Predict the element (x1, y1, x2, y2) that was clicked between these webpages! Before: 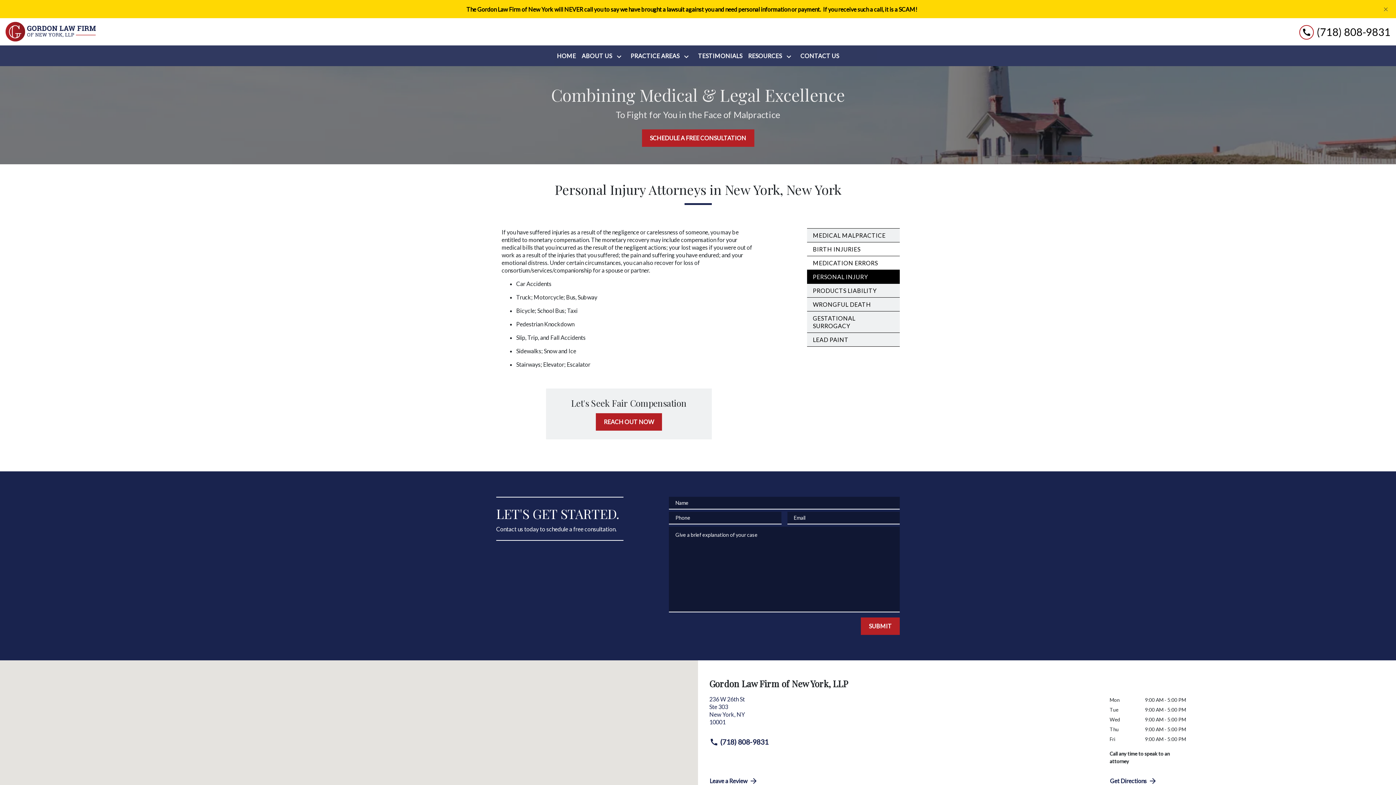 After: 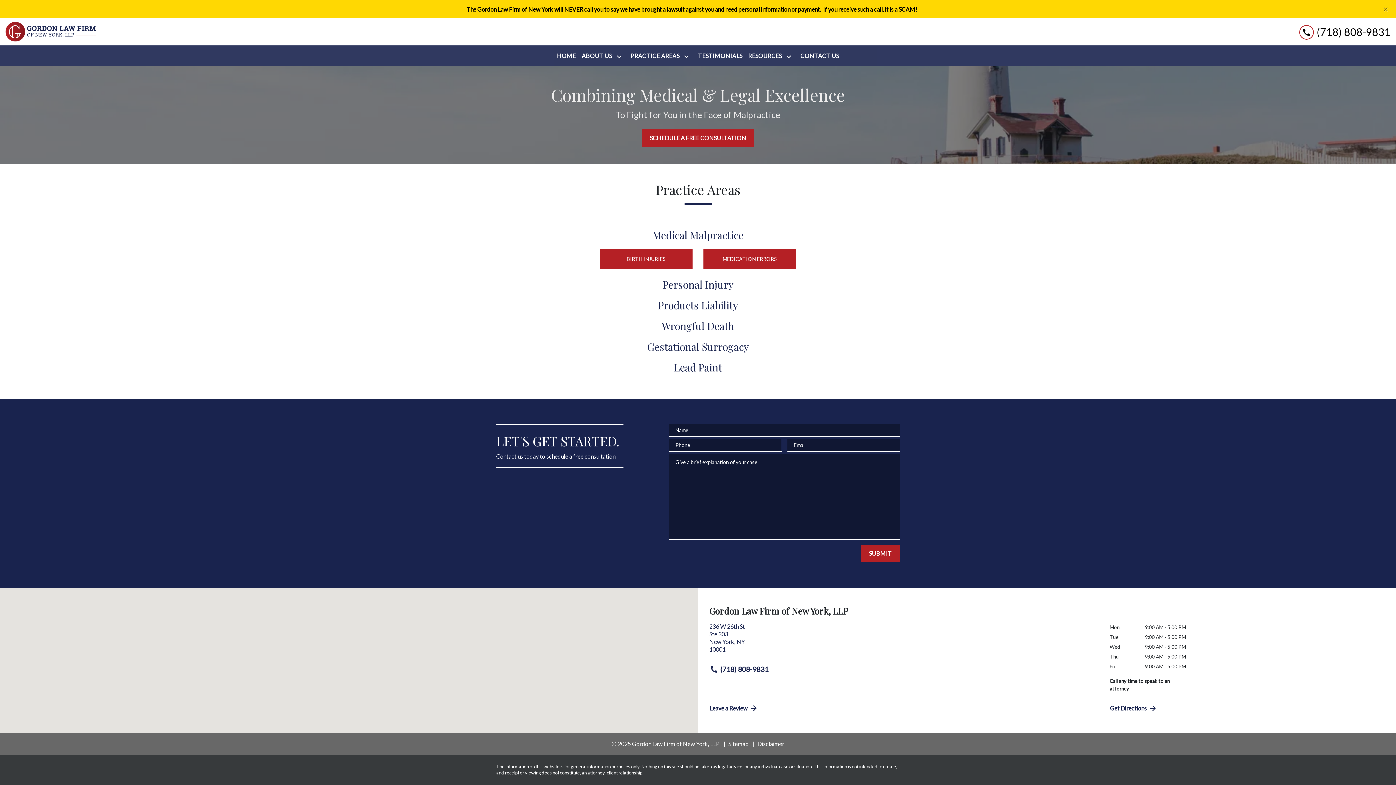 Action: label: PRACTICE AREAS bbox: (627, 49, 679, 62)